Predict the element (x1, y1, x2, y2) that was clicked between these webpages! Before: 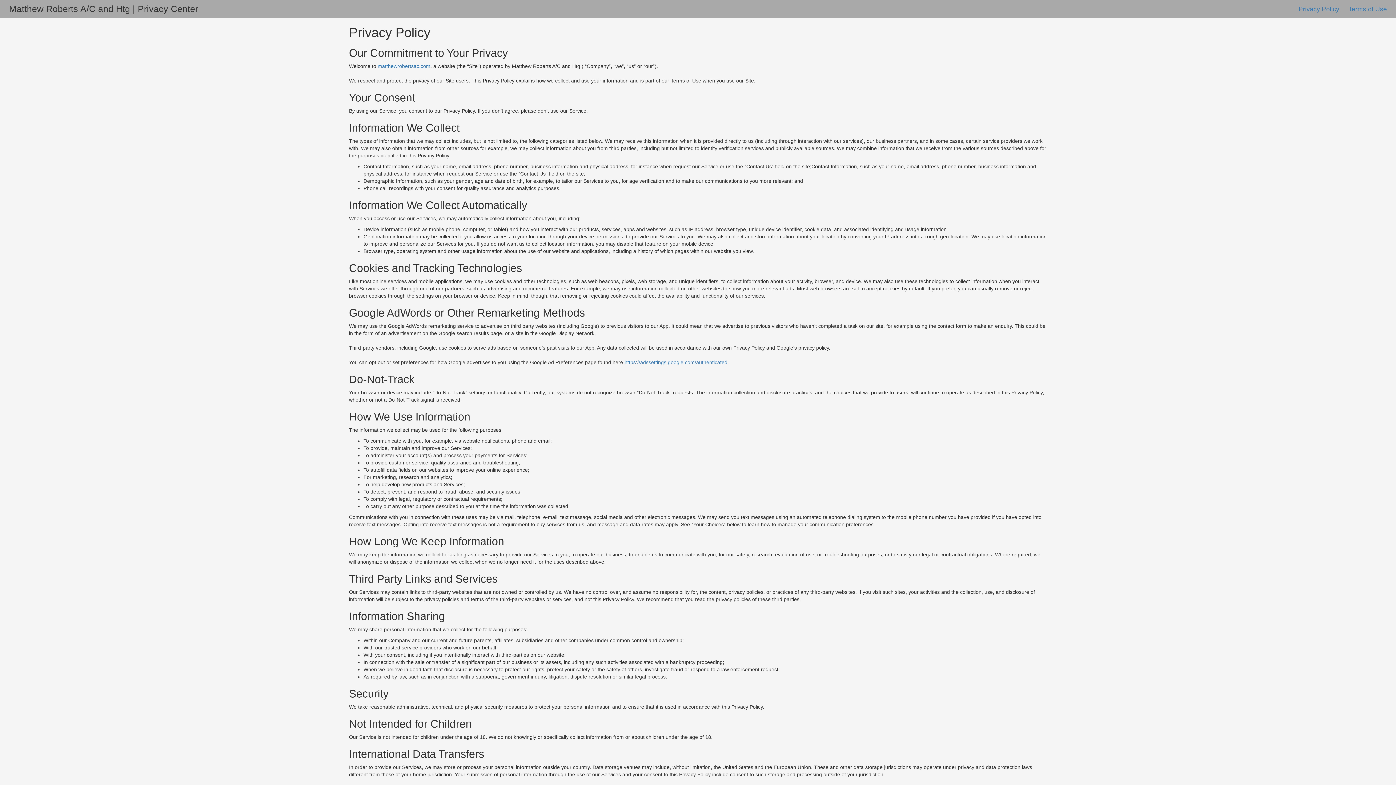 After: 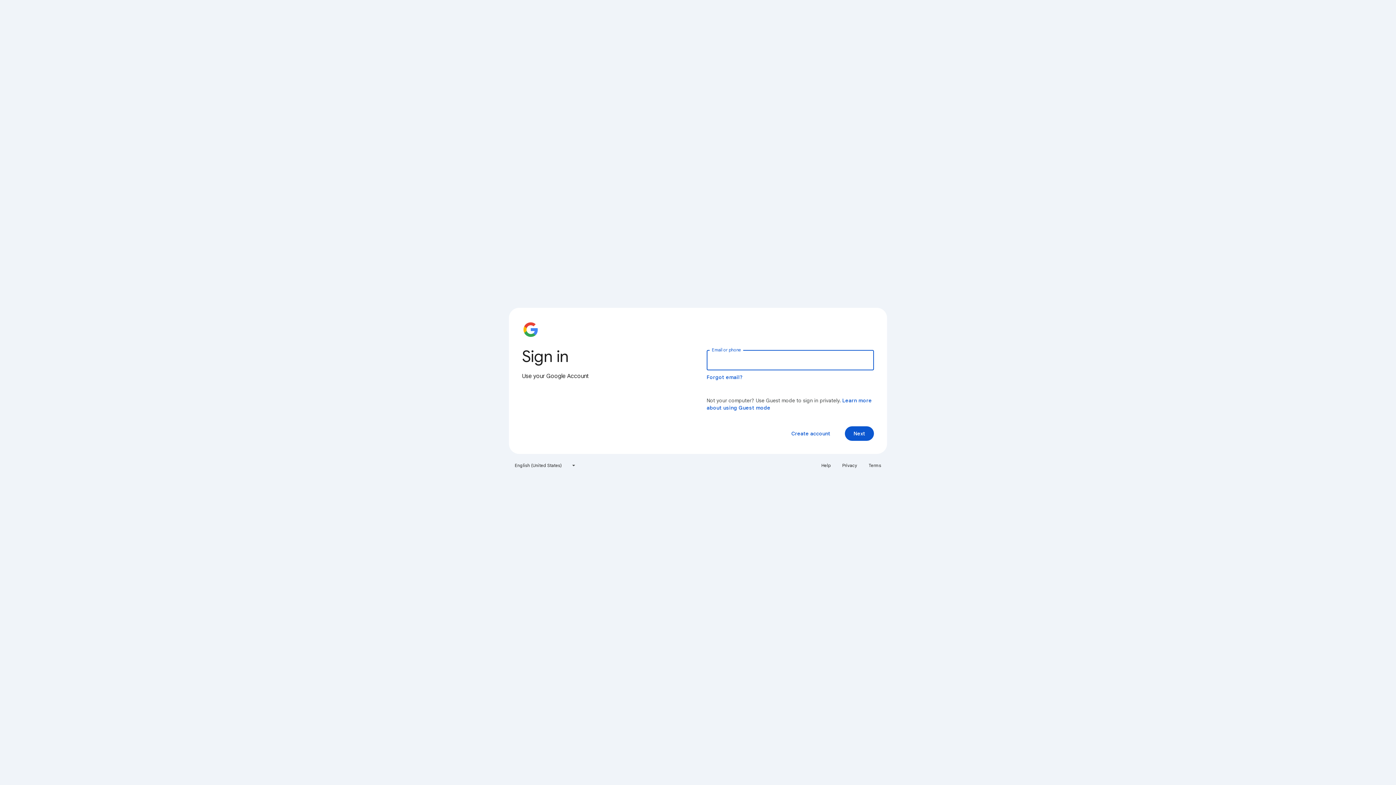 Action: label: https://adssettings.google.com/authenticated bbox: (624, 359, 727, 365)